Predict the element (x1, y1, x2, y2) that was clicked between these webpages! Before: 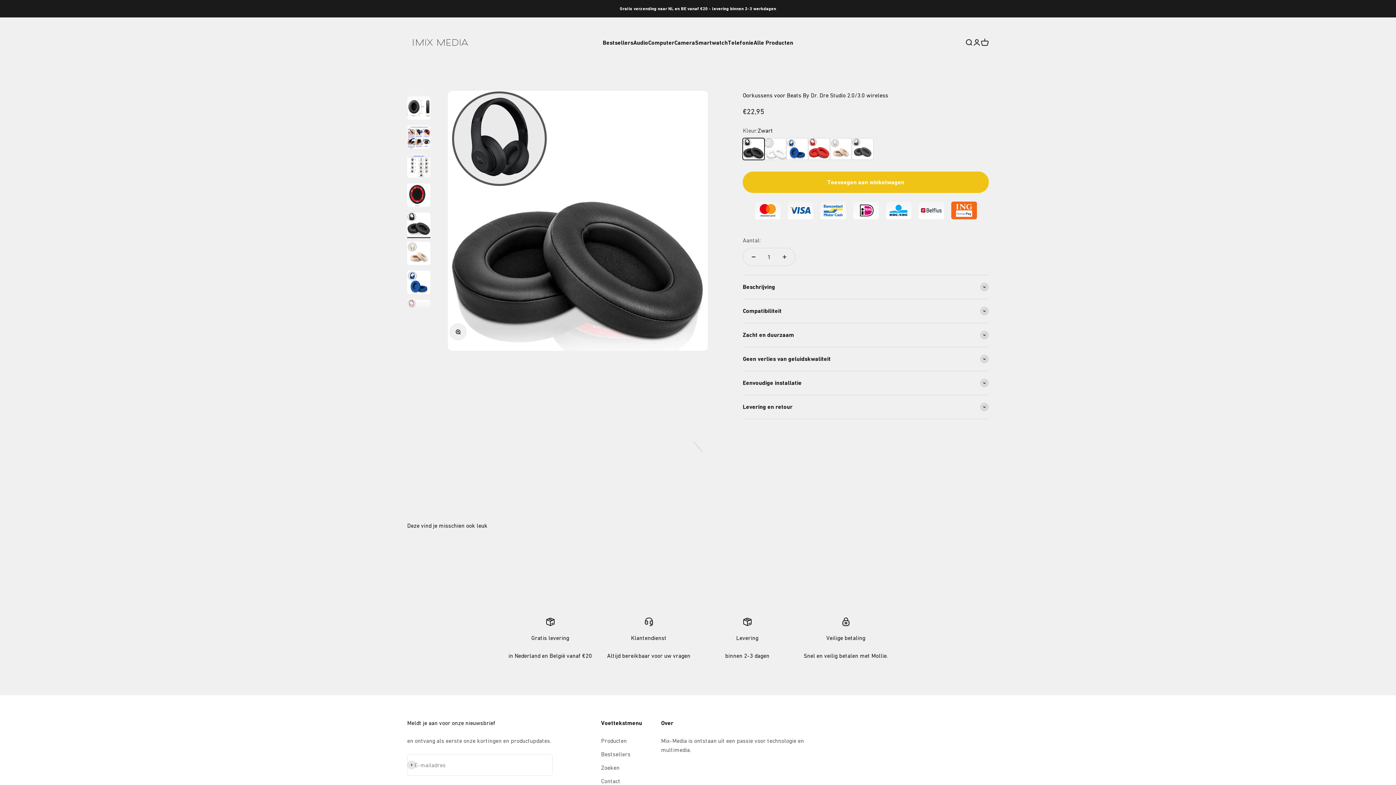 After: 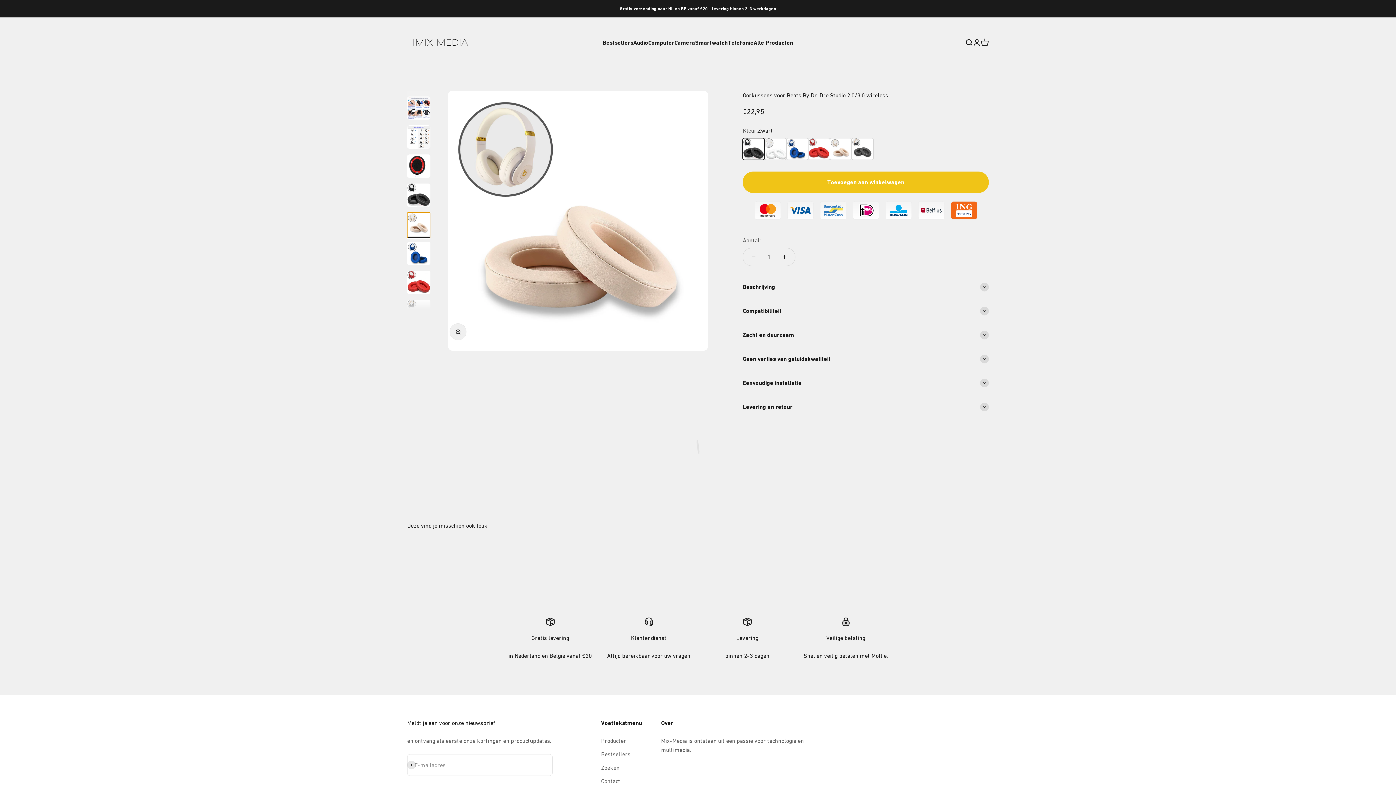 Action: bbox: (407, 241, 430, 267) label: Naar artikel 9